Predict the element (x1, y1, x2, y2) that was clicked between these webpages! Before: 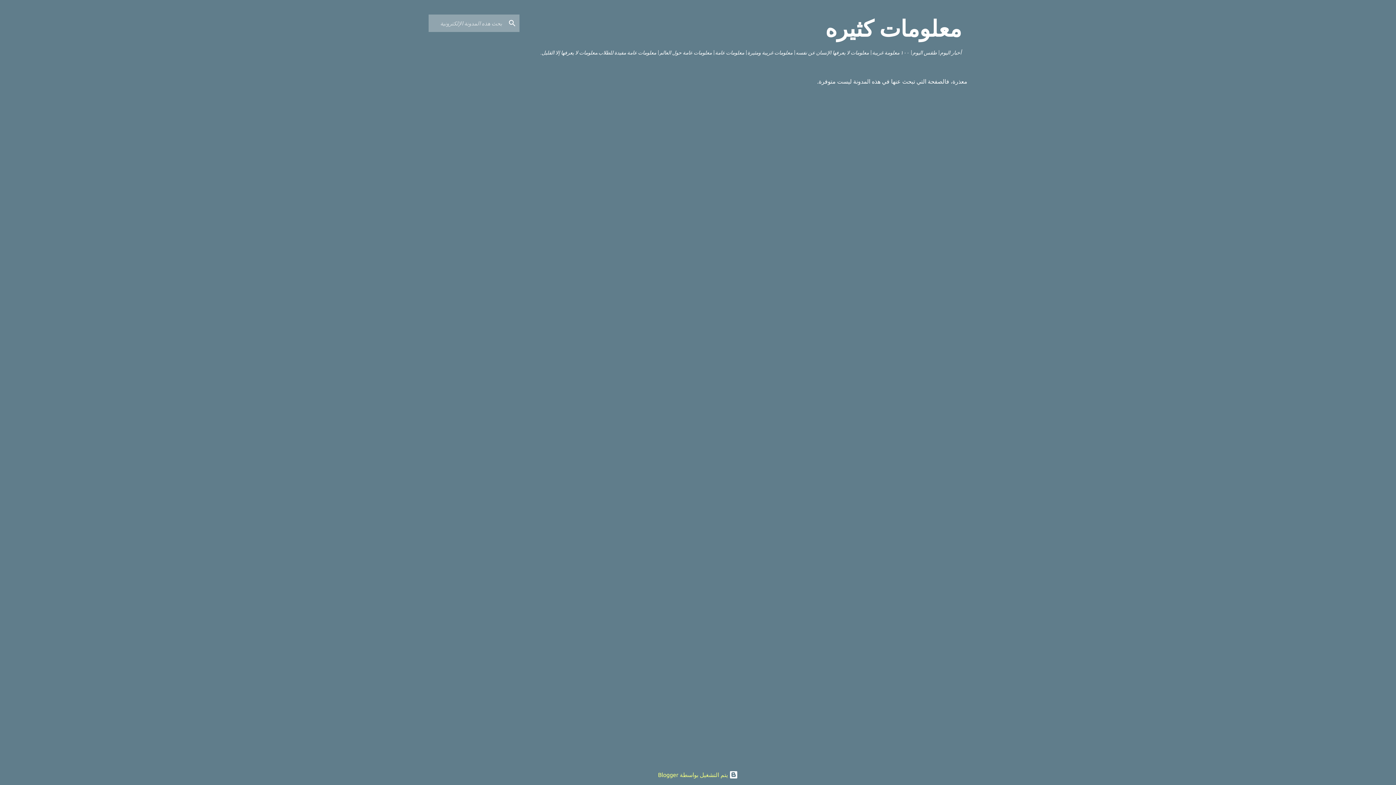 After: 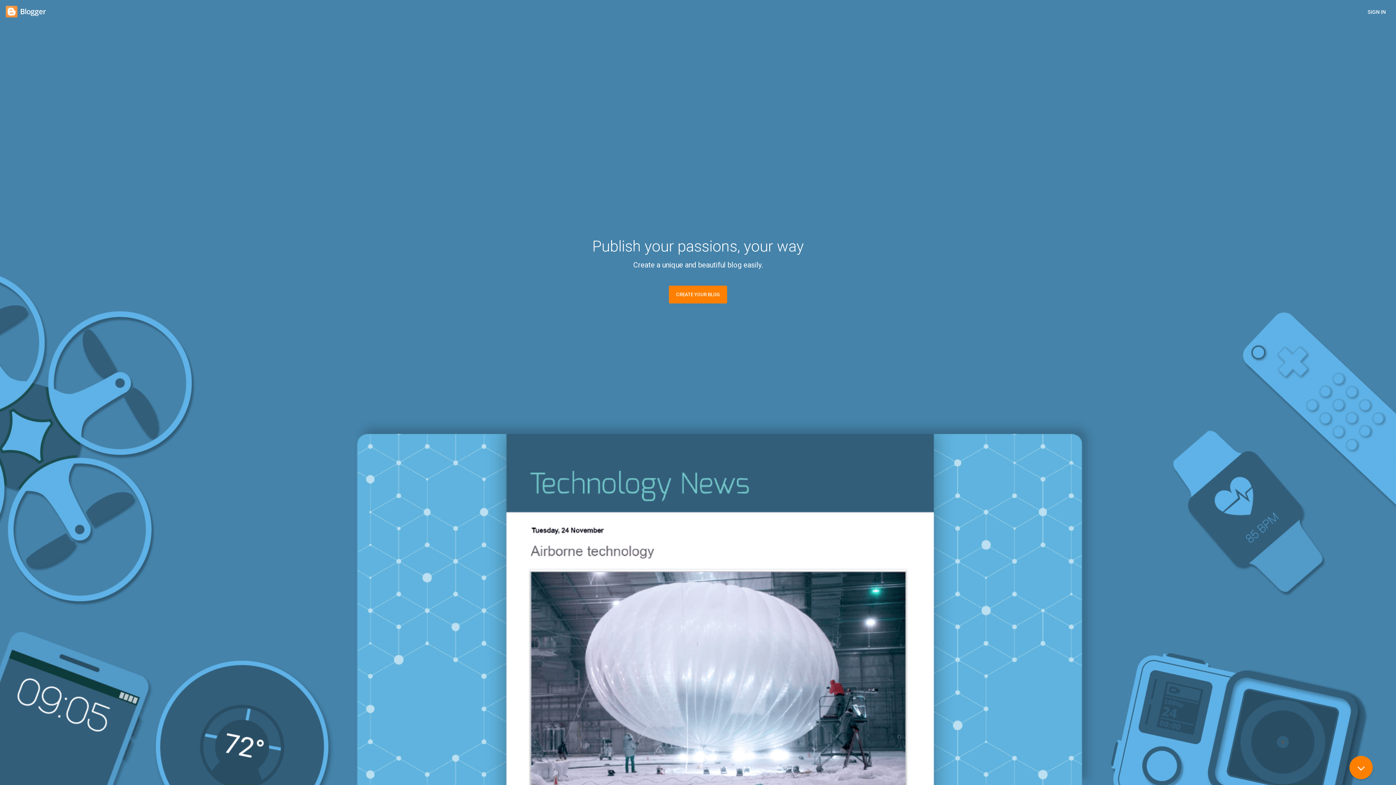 Action: label:  ‏يتم التشغيل بواسطة Blogger bbox: (658, 772, 738, 778)